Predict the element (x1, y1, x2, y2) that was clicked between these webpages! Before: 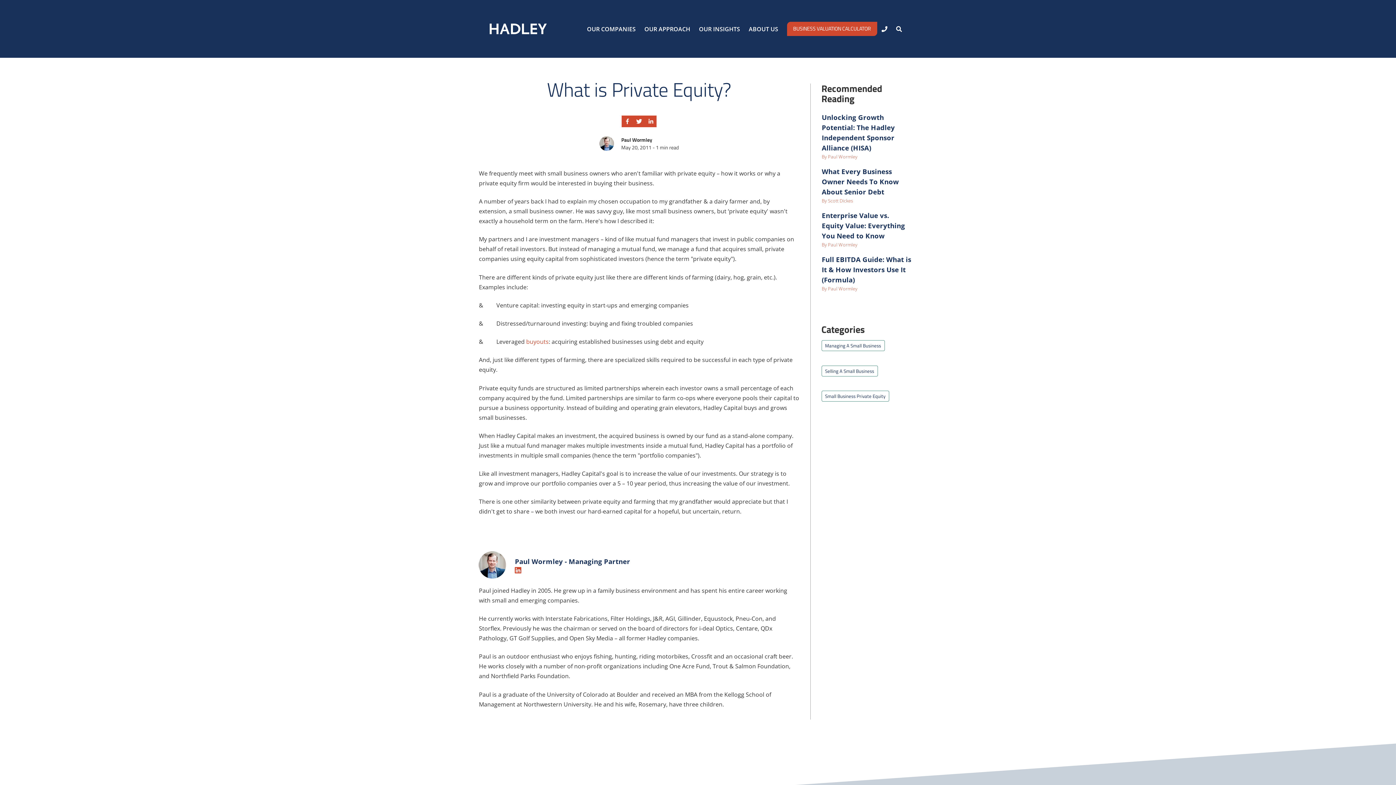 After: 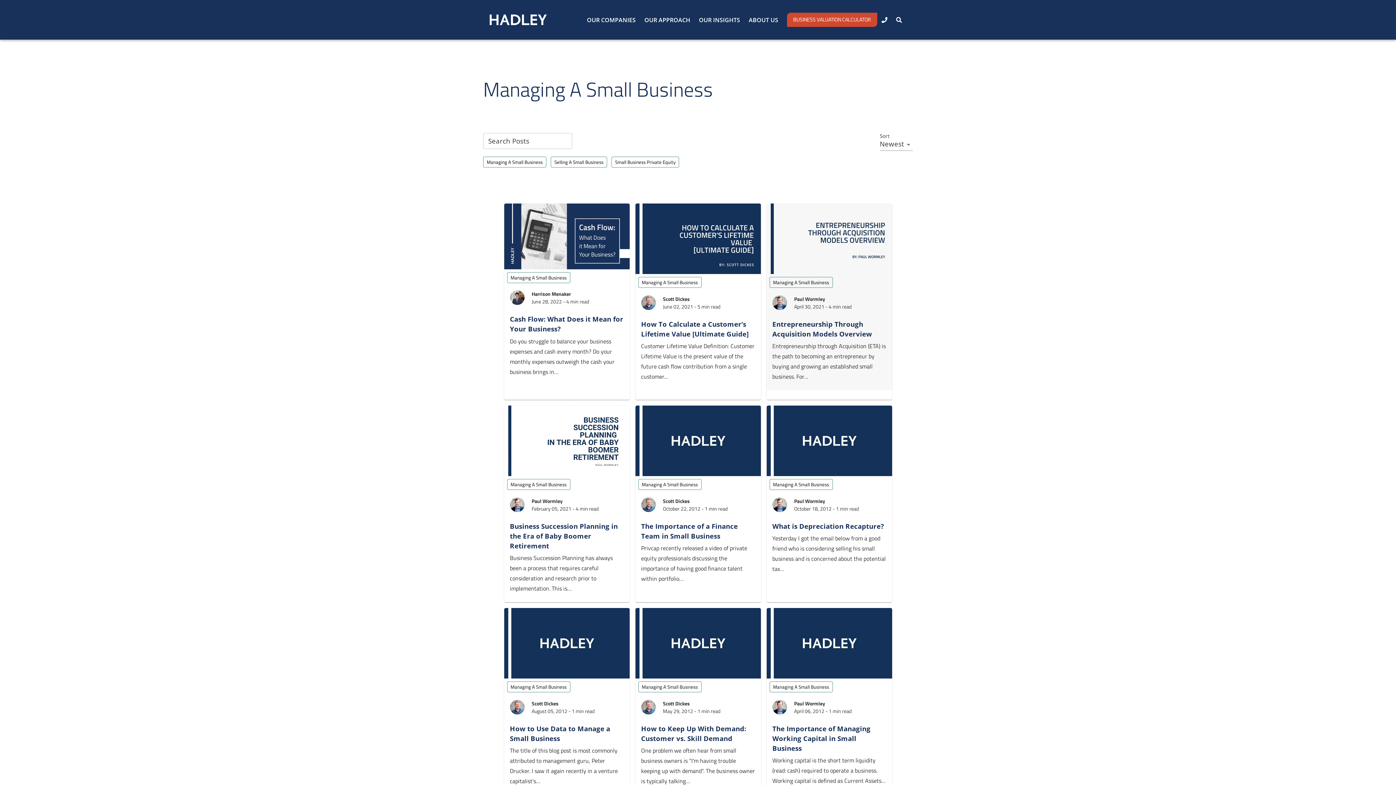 Action: bbox: (821, 340, 884, 351) label: Managing A Small Business